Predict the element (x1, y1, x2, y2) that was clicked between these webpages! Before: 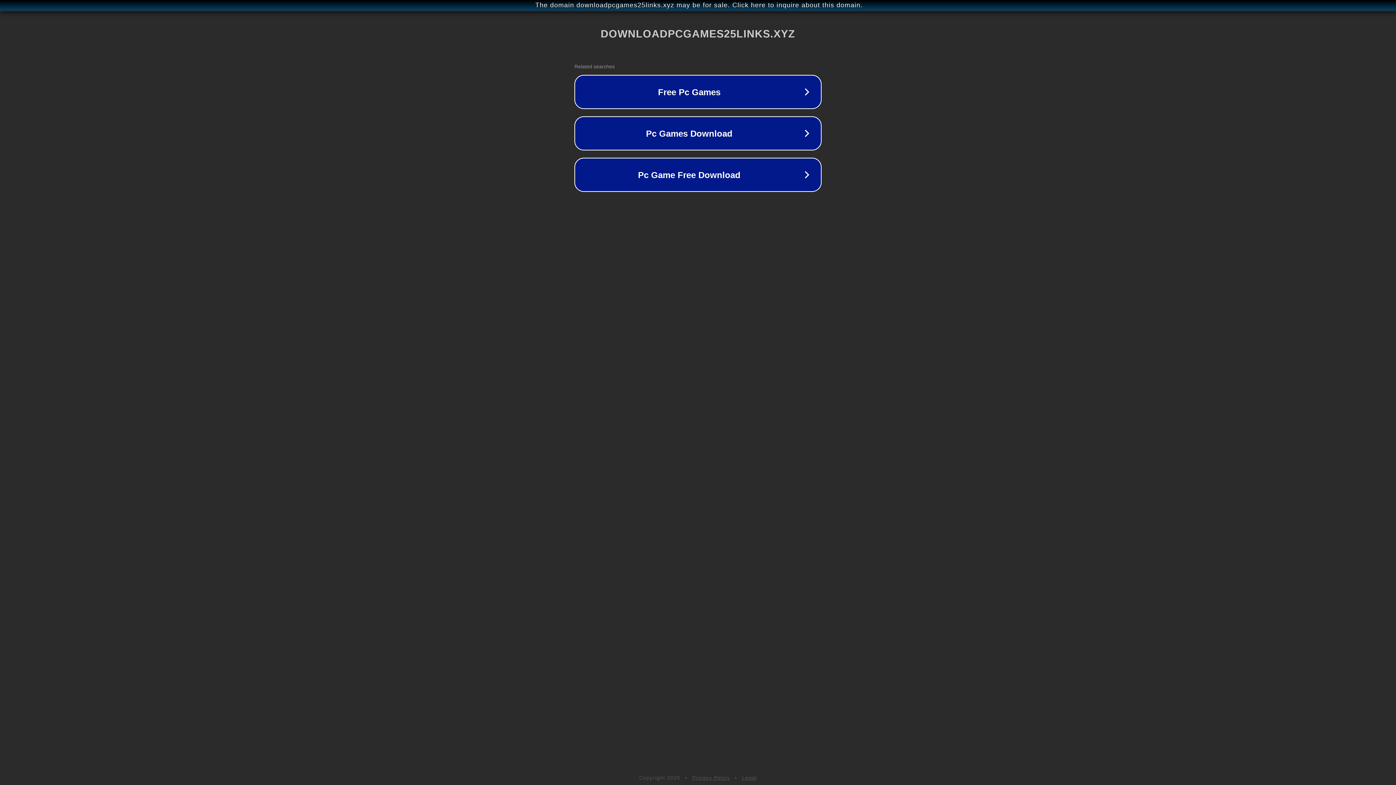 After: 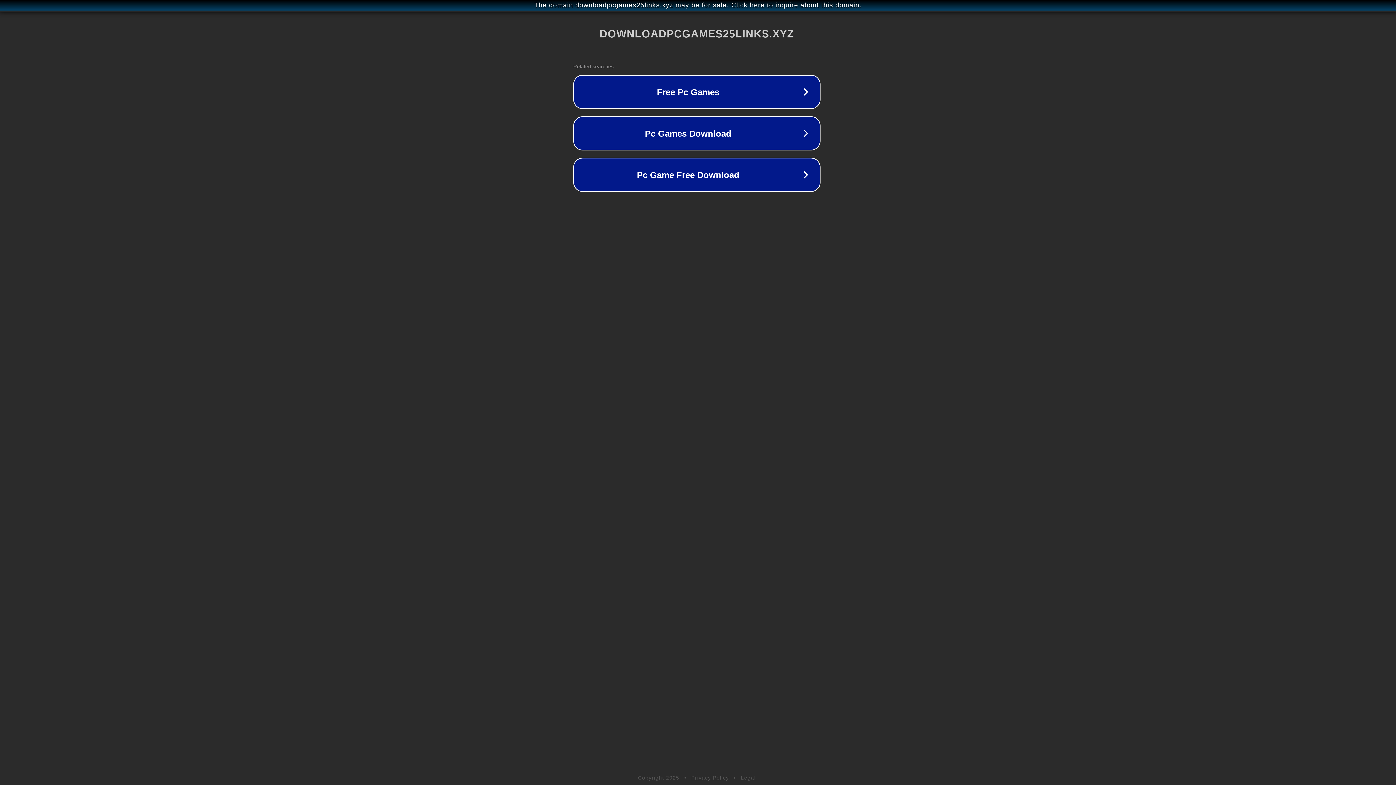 Action: bbox: (1, 1, 1397, 9) label: The domain downloadpcgames25links.xyz may be for sale. Click here to inquire about this domain.